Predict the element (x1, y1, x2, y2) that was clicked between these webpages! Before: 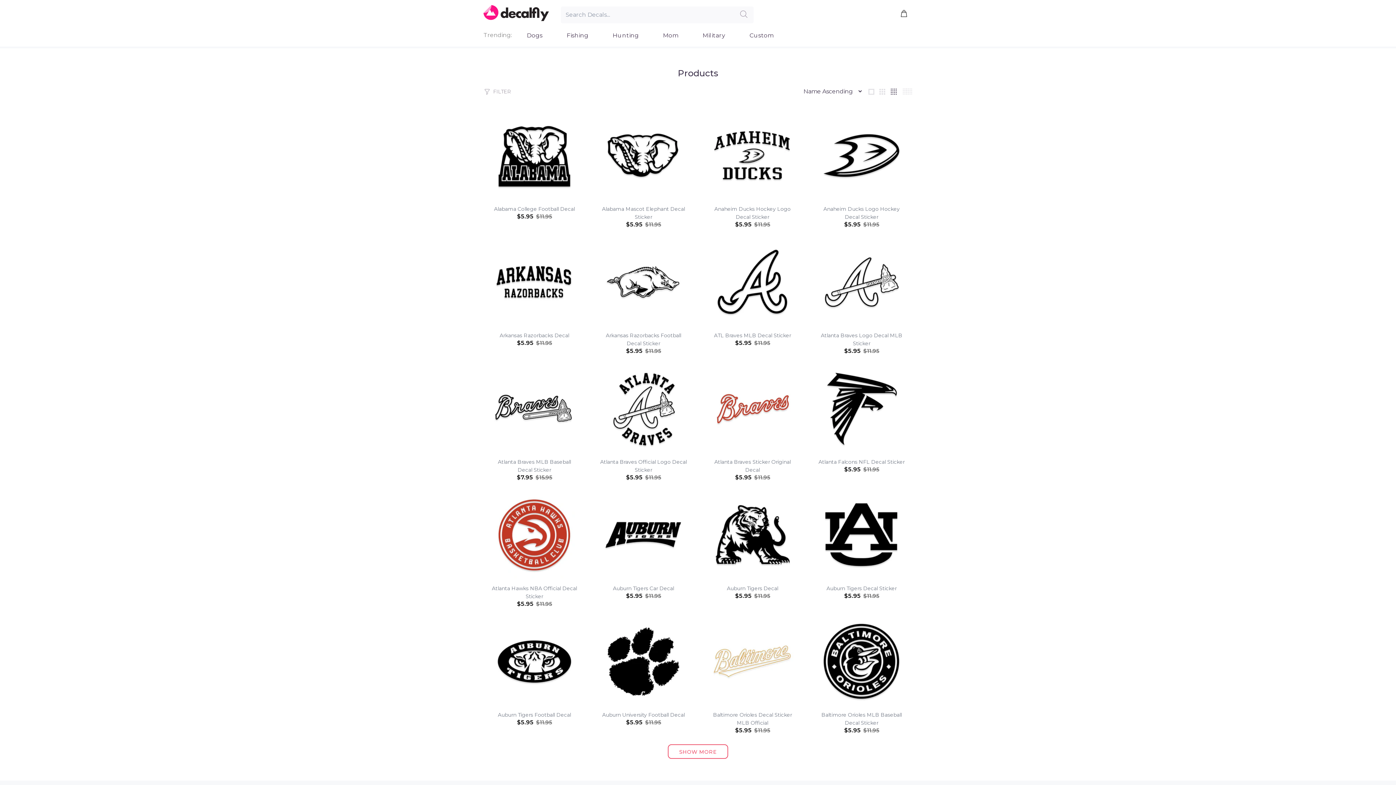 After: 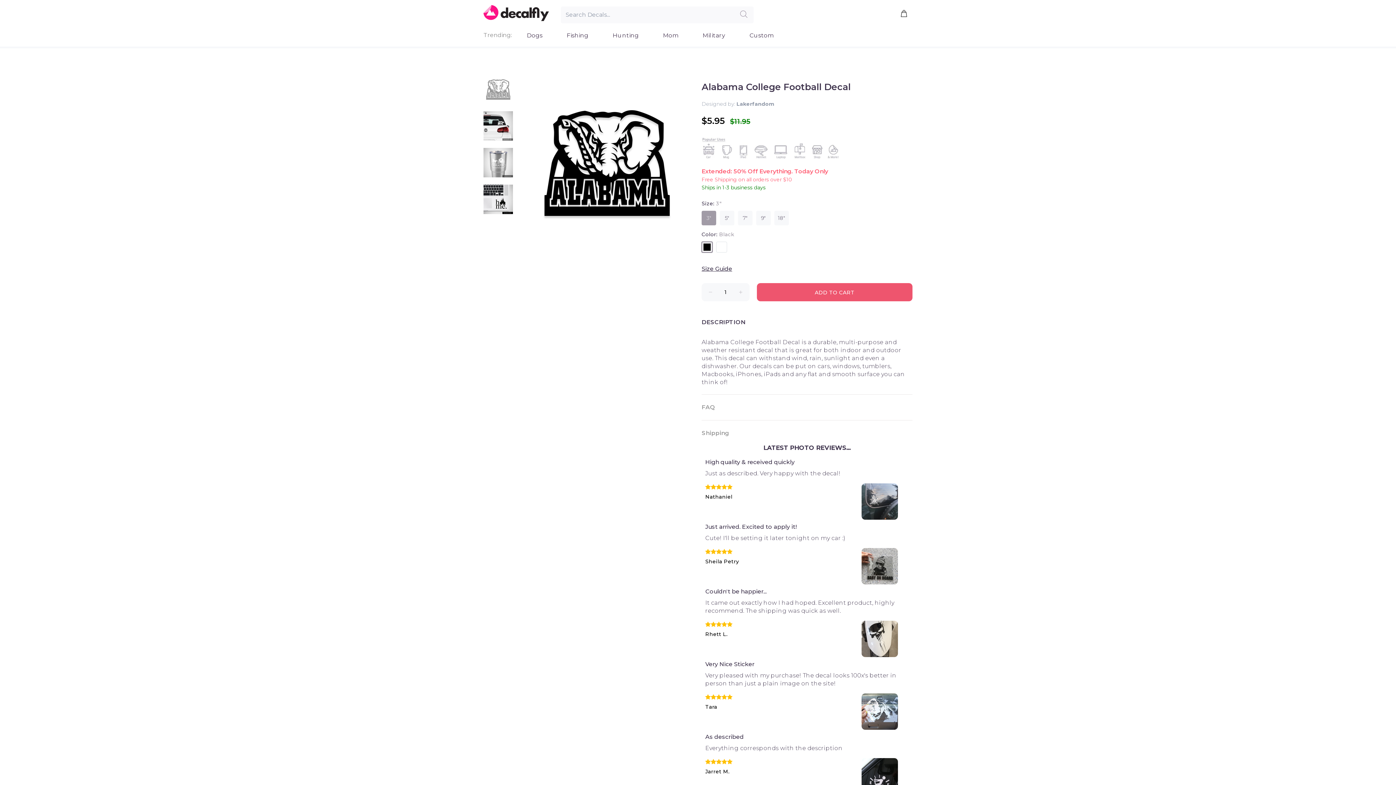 Action: bbox: (490, 151, 578, 158)